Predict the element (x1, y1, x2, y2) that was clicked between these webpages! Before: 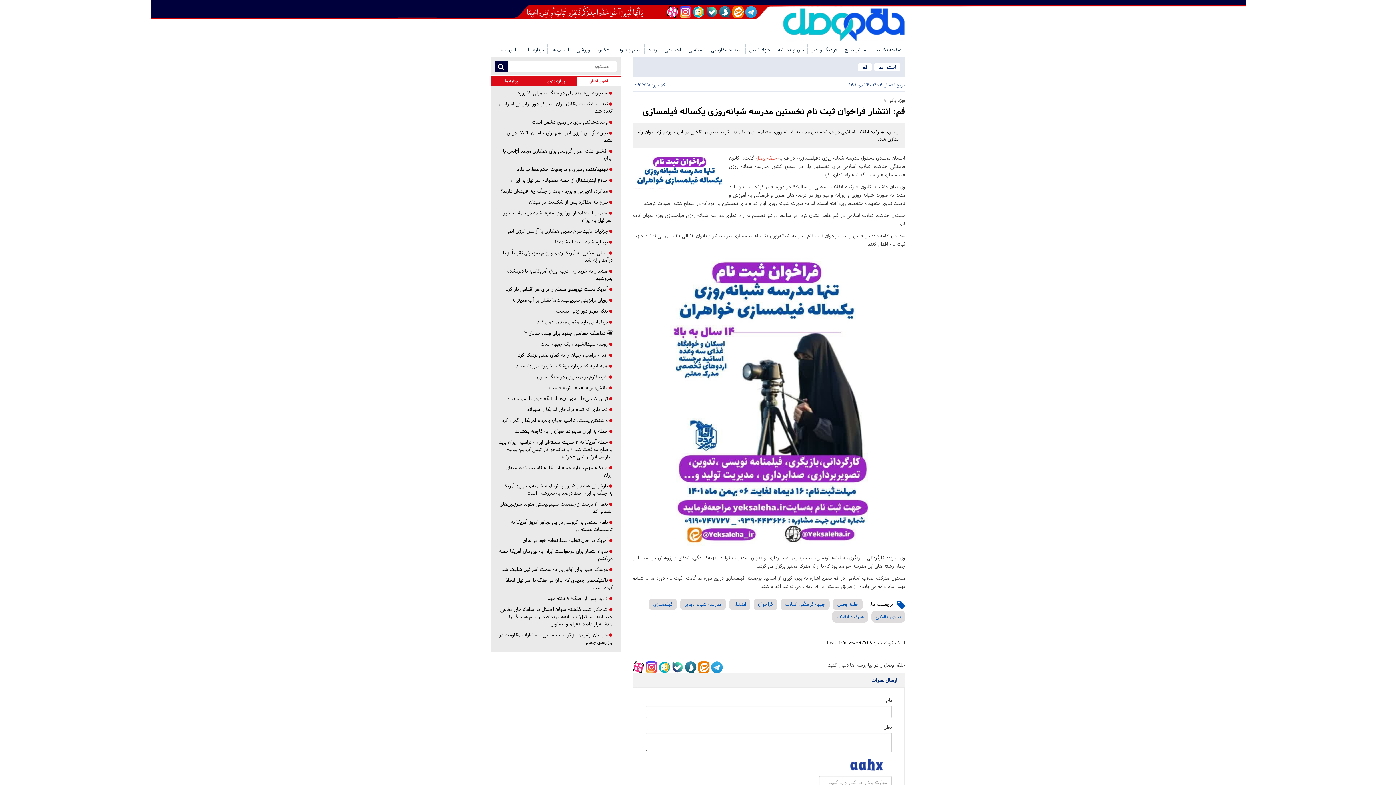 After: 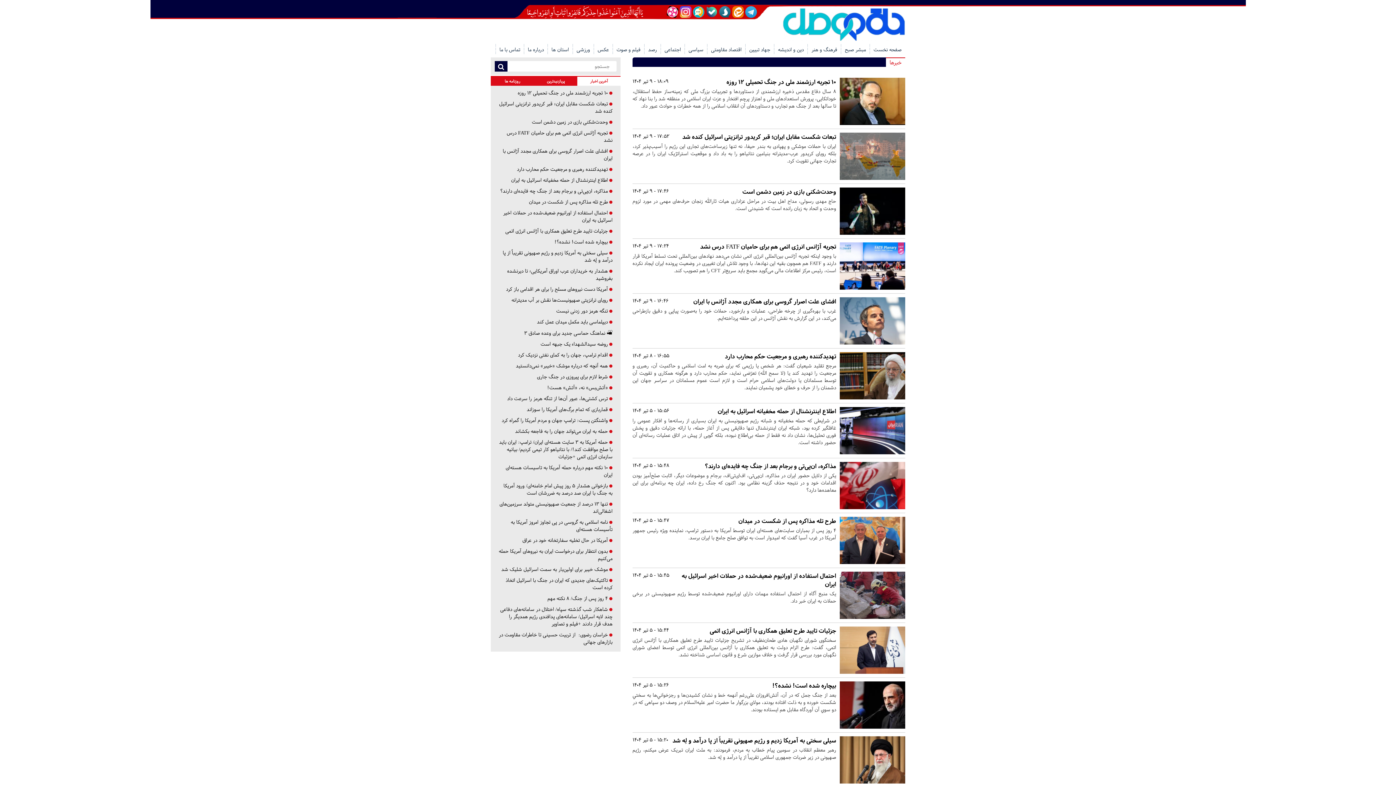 Action: bbox: (494, 61, 507, 71)